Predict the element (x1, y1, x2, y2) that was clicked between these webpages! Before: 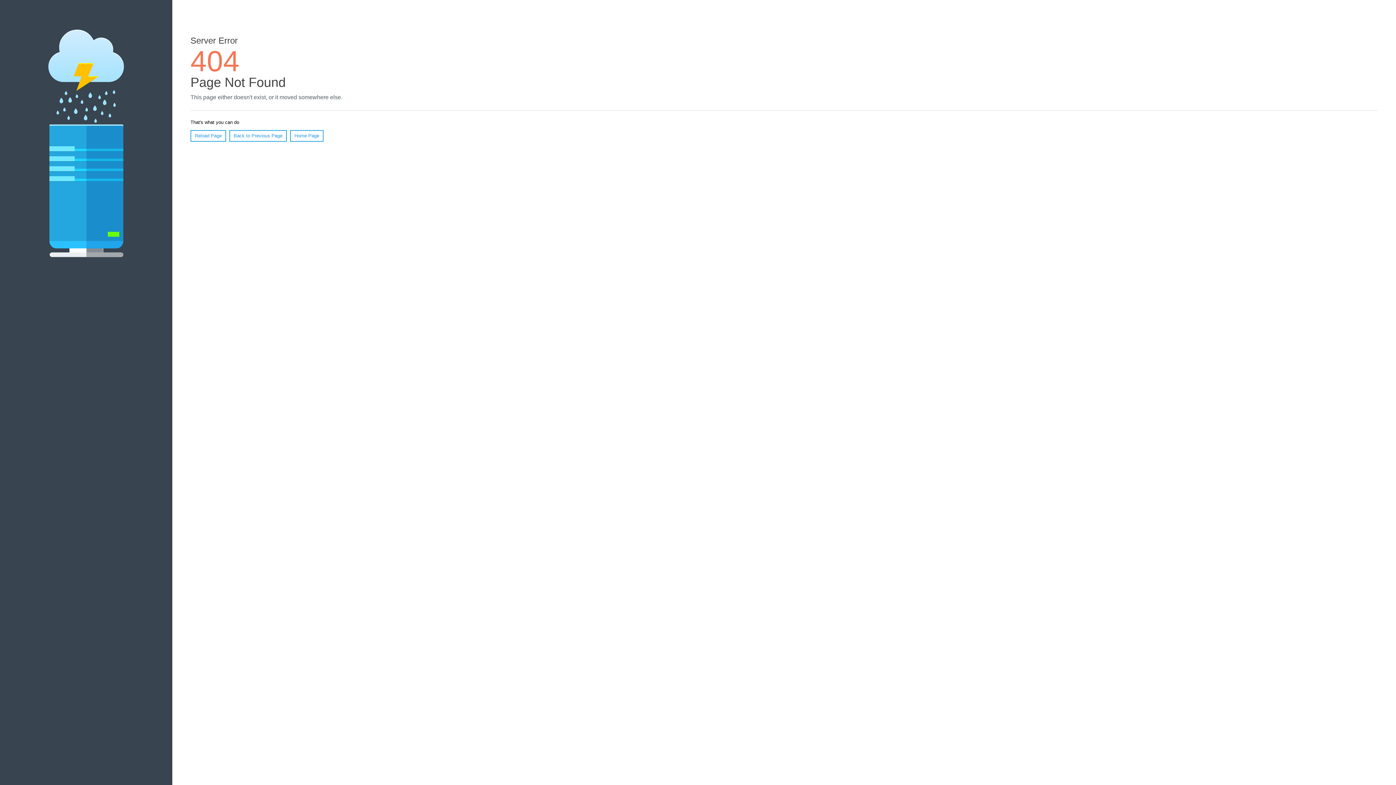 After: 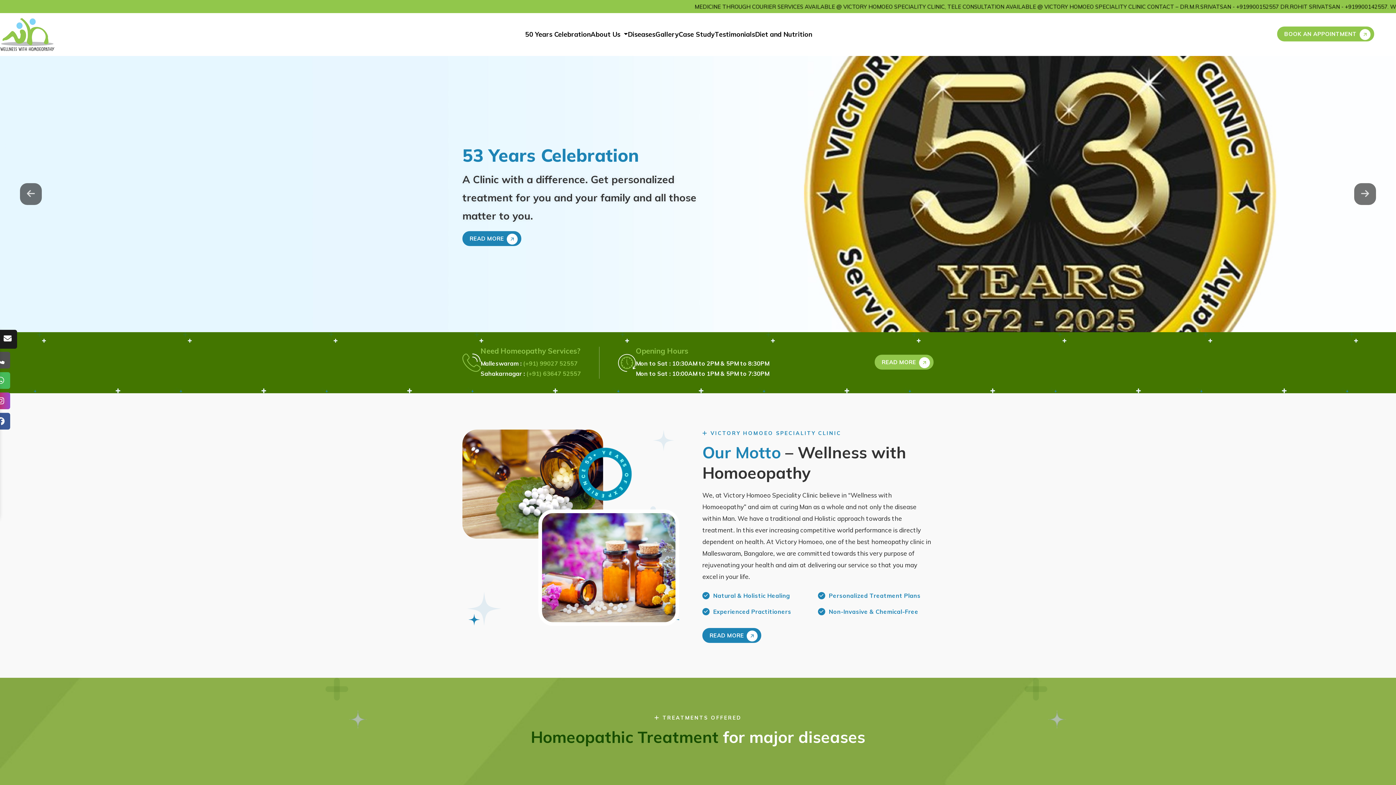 Action: label: Home Page bbox: (290, 130, 323, 141)